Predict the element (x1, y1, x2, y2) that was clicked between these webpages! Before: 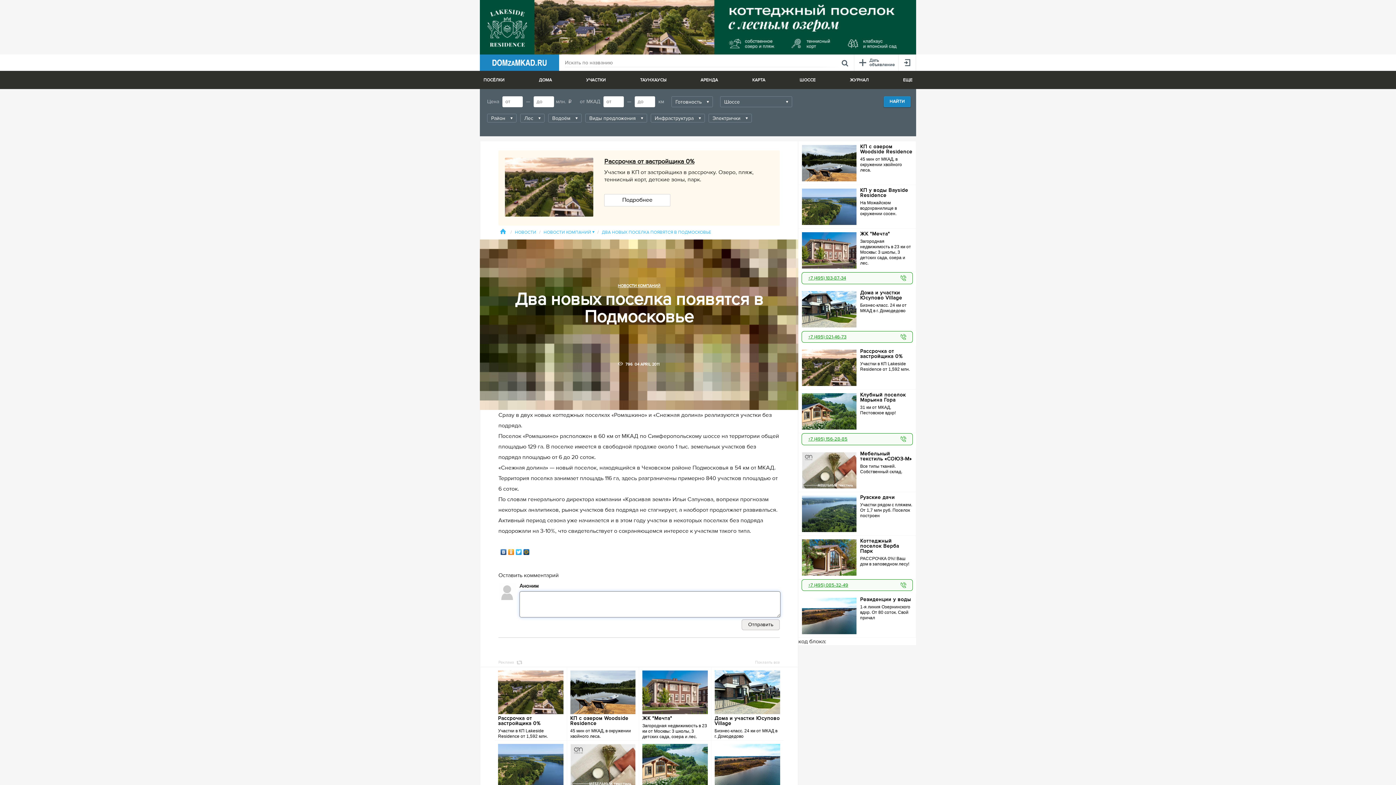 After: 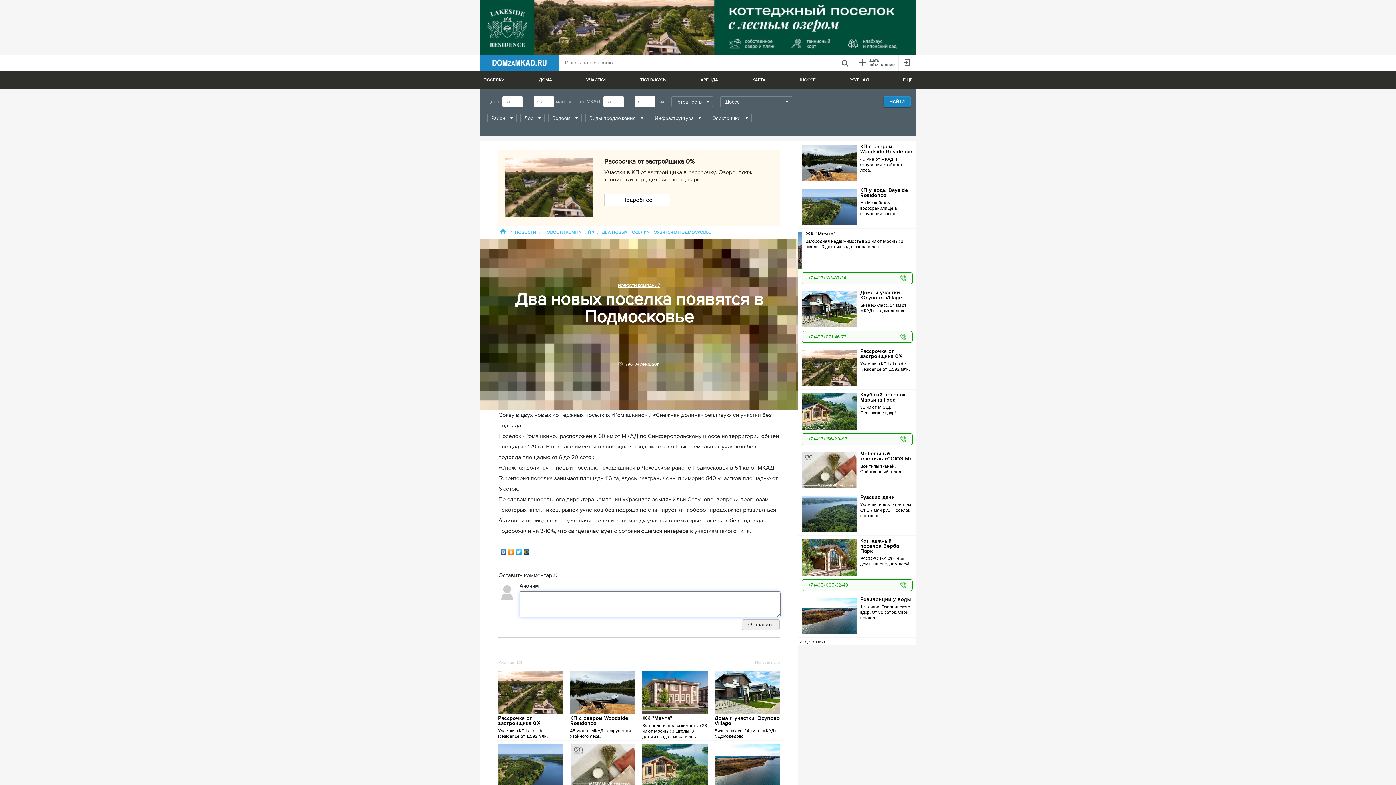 Action: label: ЖК "Мечта"

Загородная недвижимость в 23 км от Москвы: 3 школы, 3 детских сада, озера и лес.

  bbox: (798, 228, 916, 272)